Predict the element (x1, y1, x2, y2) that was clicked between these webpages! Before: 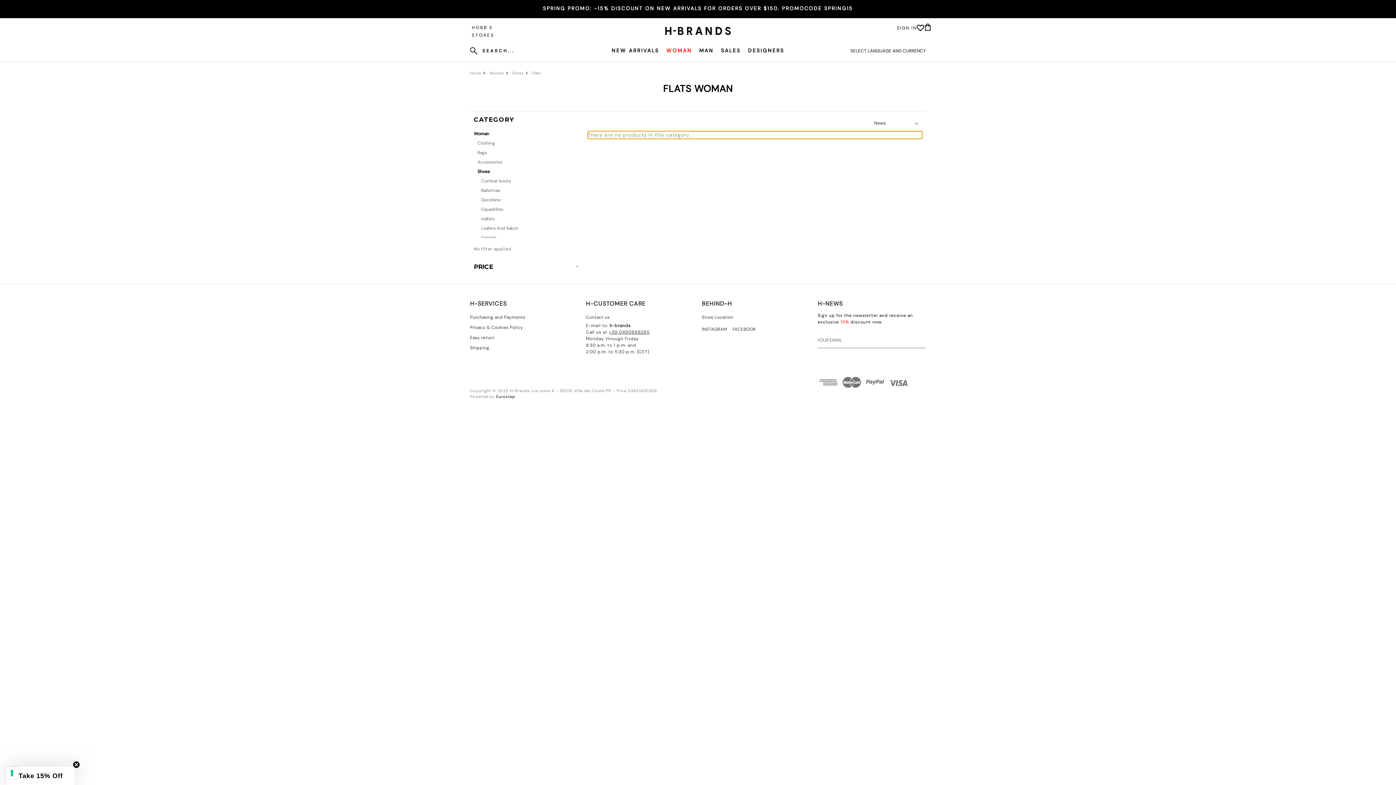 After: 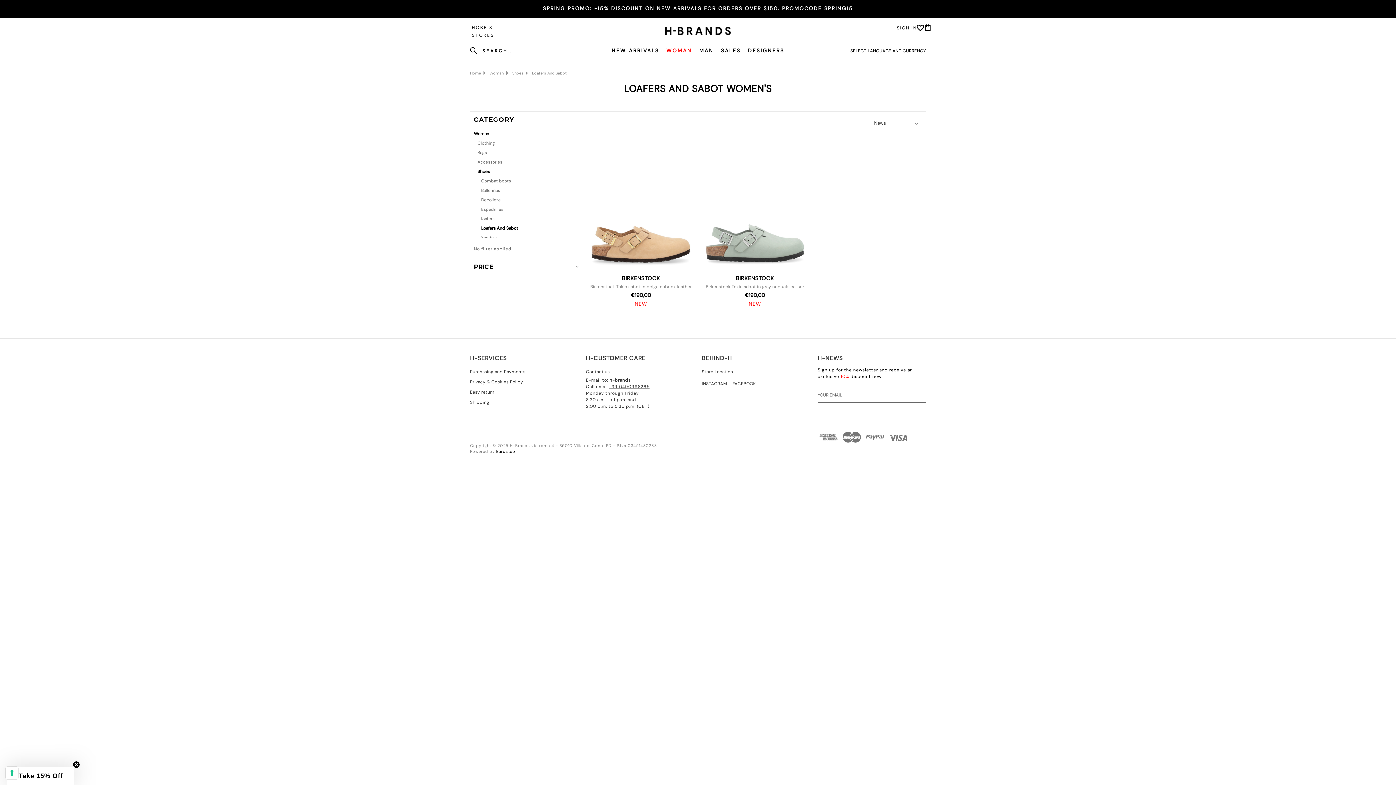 Action: bbox: (481, 223, 580, 232) label: Loafers And Sabot